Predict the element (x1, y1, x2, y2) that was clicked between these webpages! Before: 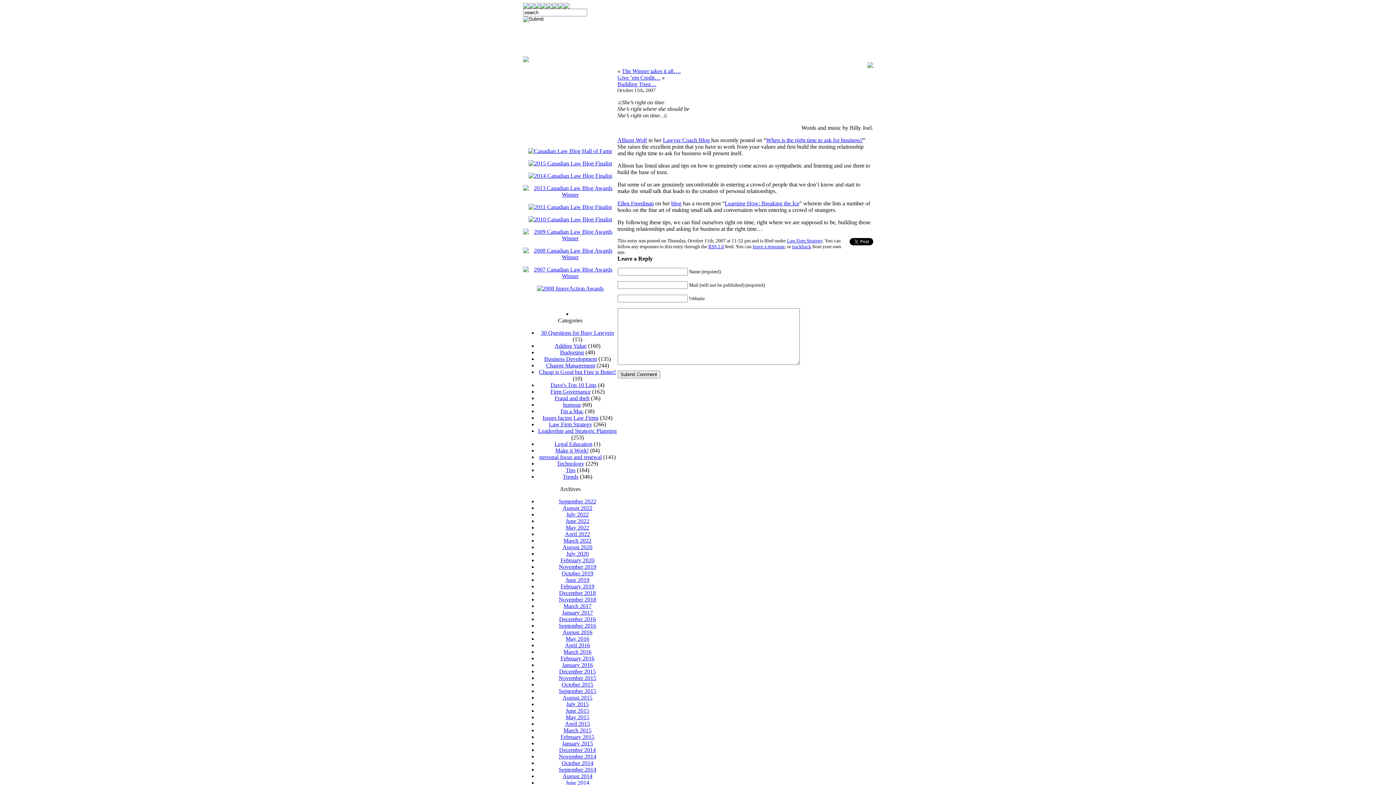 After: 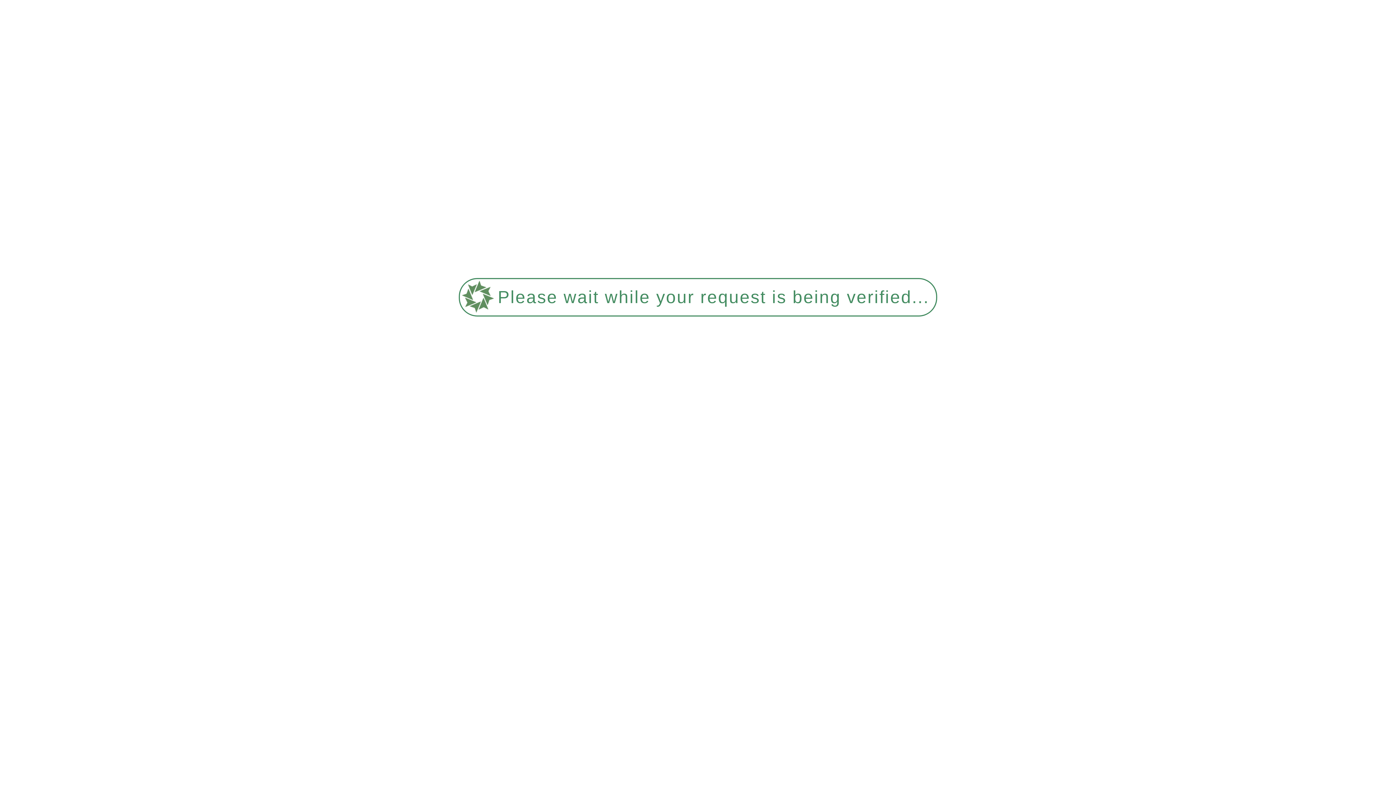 Action: bbox: (528, 216, 612, 222)